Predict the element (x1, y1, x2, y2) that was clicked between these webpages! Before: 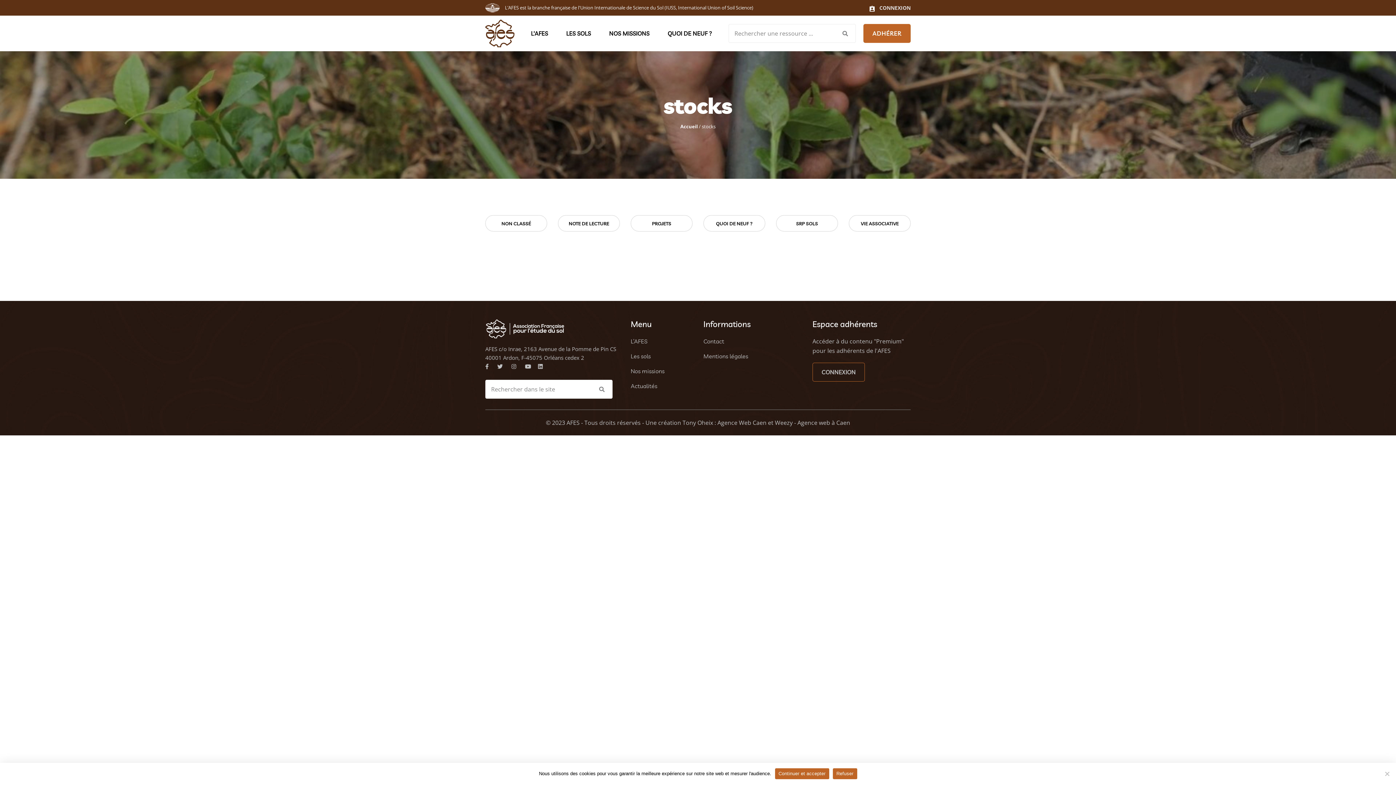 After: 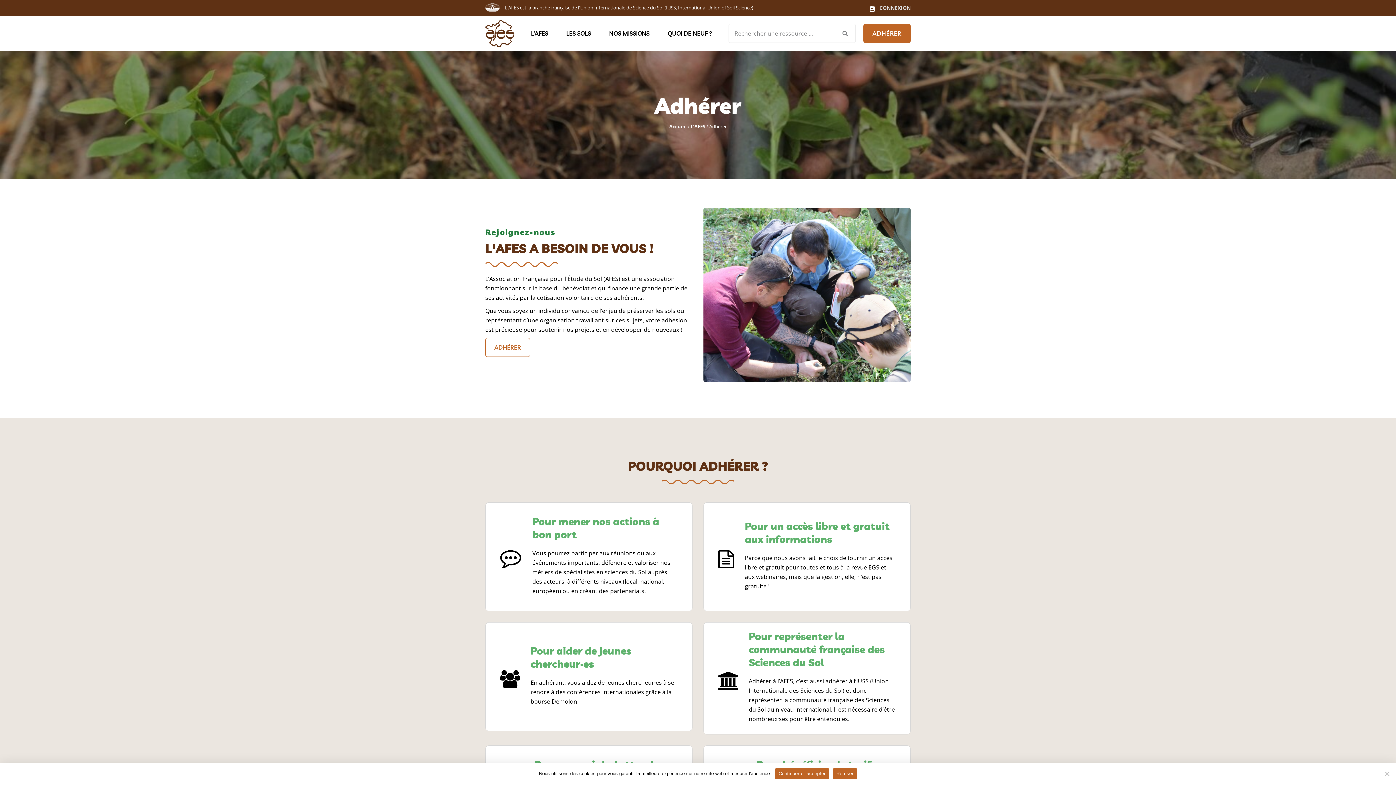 Action: bbox: (863, 24, 910, 42) label: ADHÉRER